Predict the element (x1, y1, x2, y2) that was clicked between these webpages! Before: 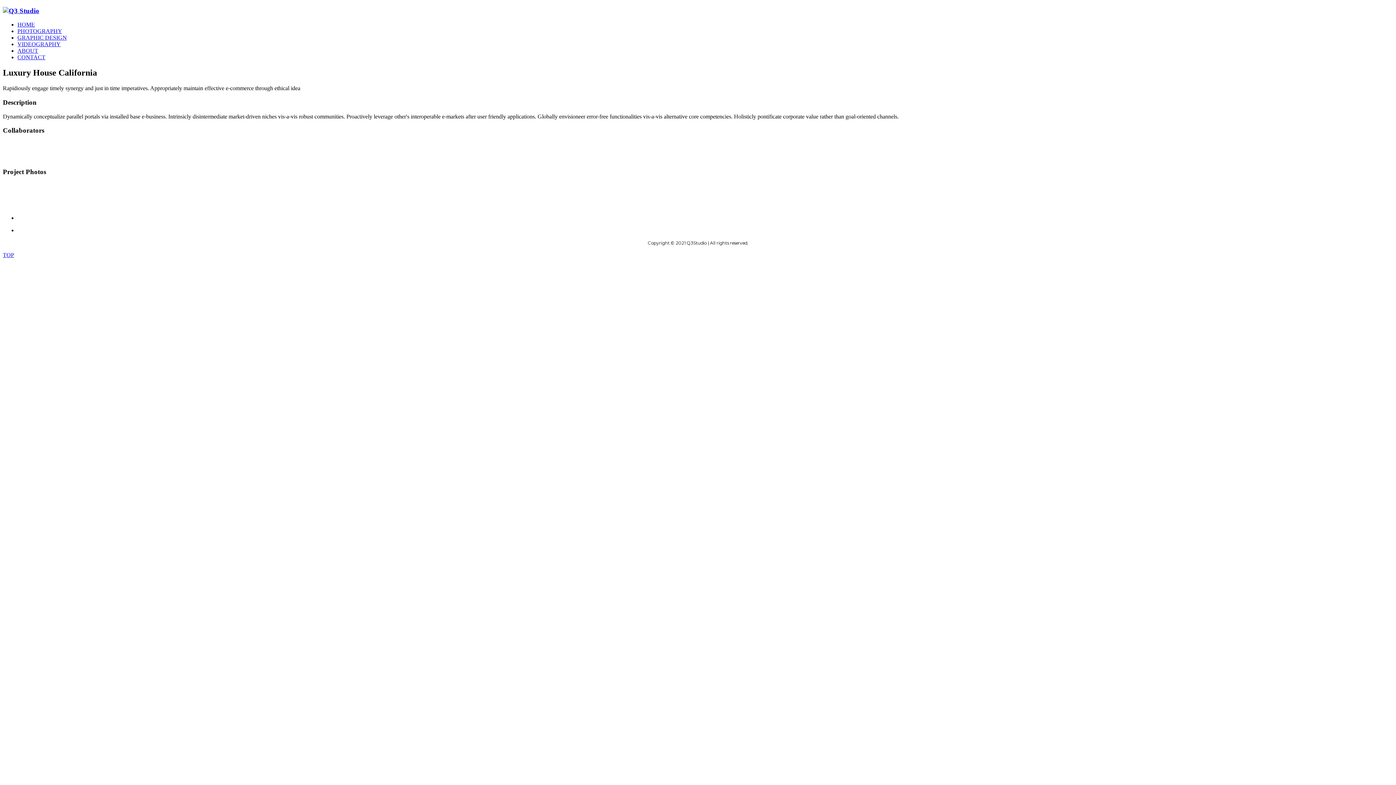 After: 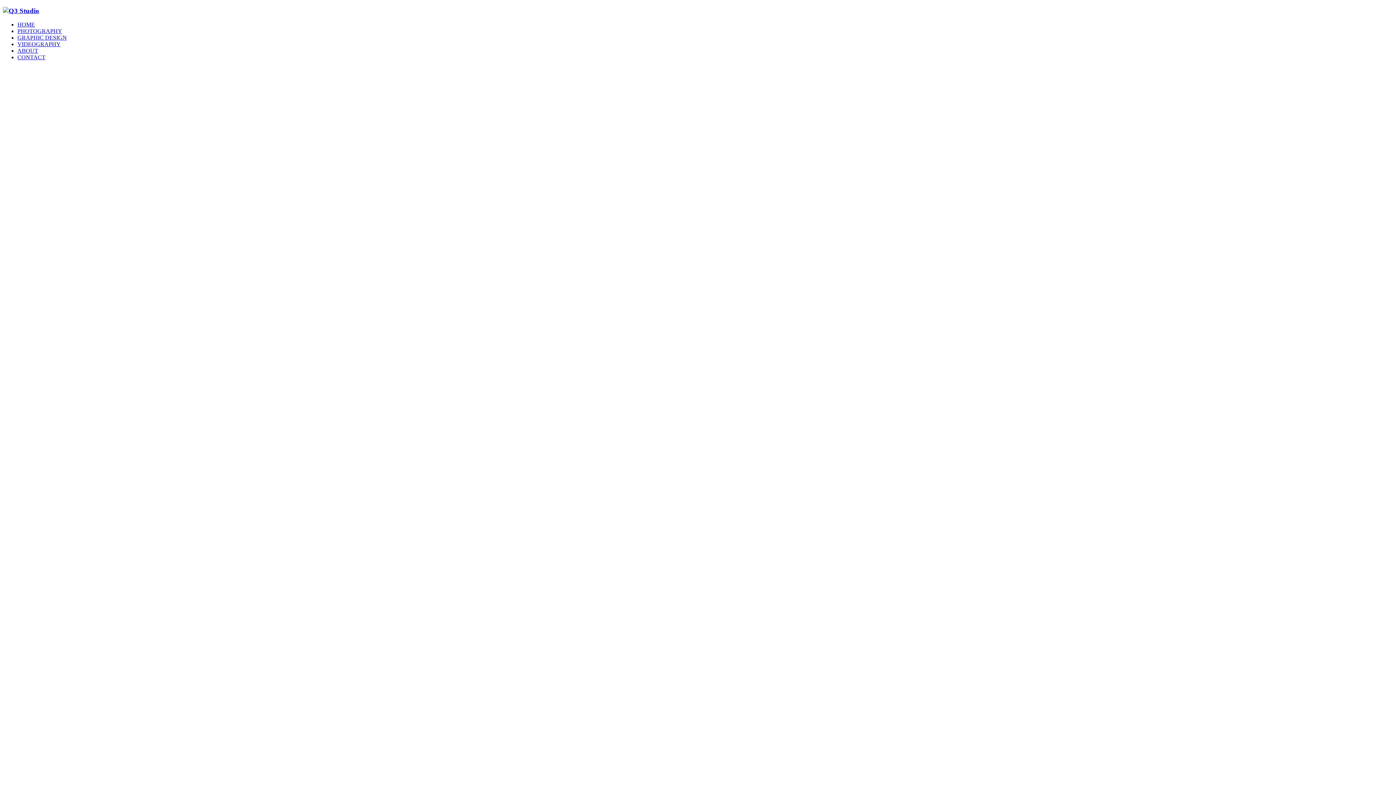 Action: bbox: (17, 34, 66, 40) label: GRAPHIC DESIGN